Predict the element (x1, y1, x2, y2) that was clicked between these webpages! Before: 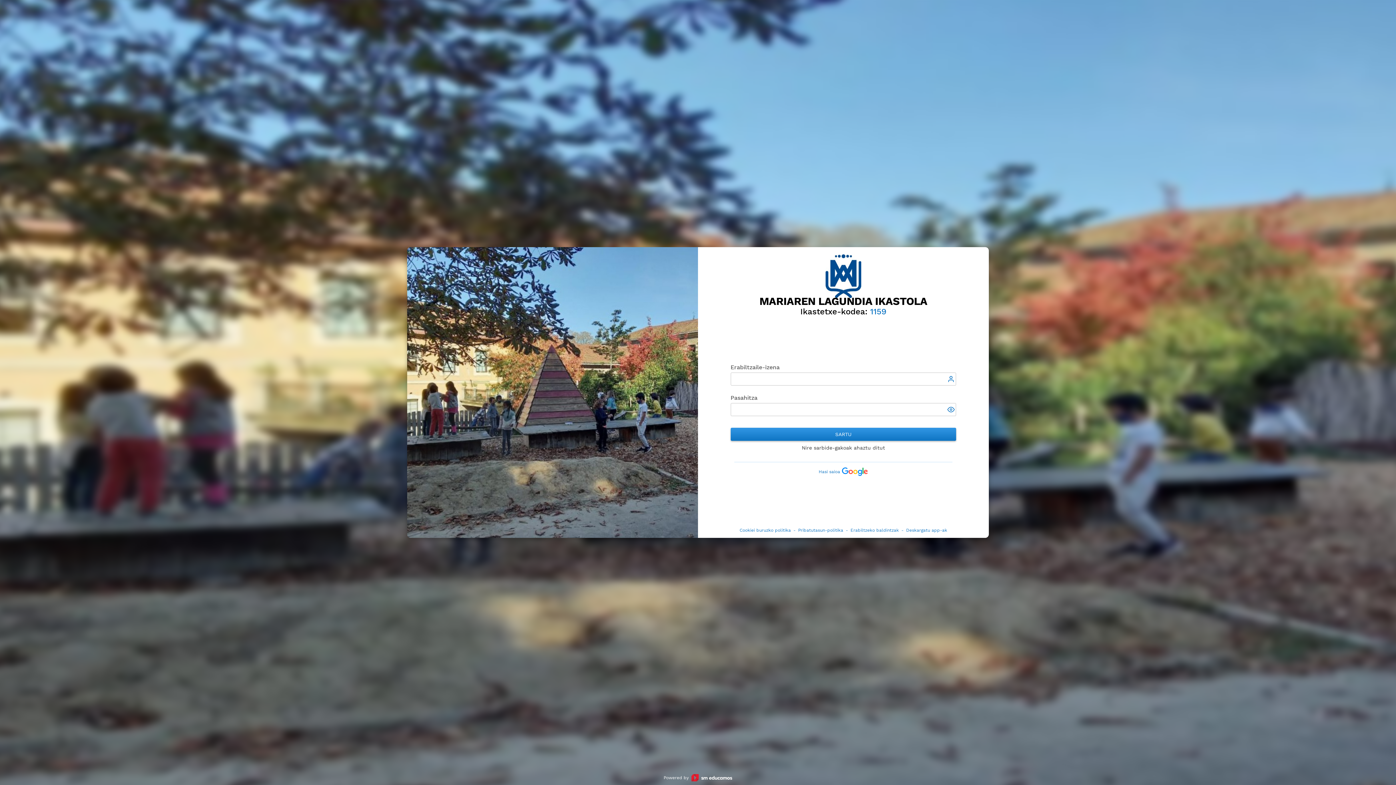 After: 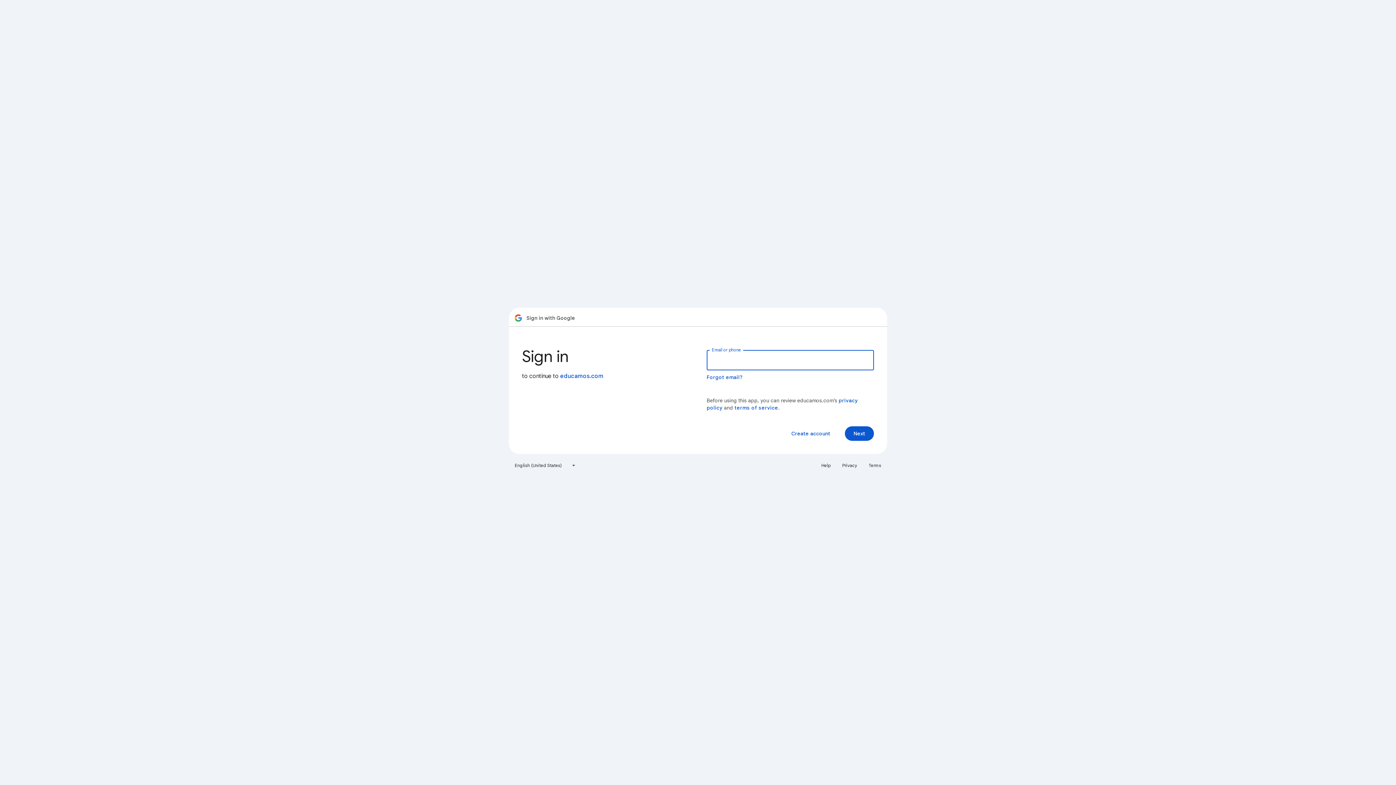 Action: label: Hasi saioa bbox: (816, 466, 870, 477)